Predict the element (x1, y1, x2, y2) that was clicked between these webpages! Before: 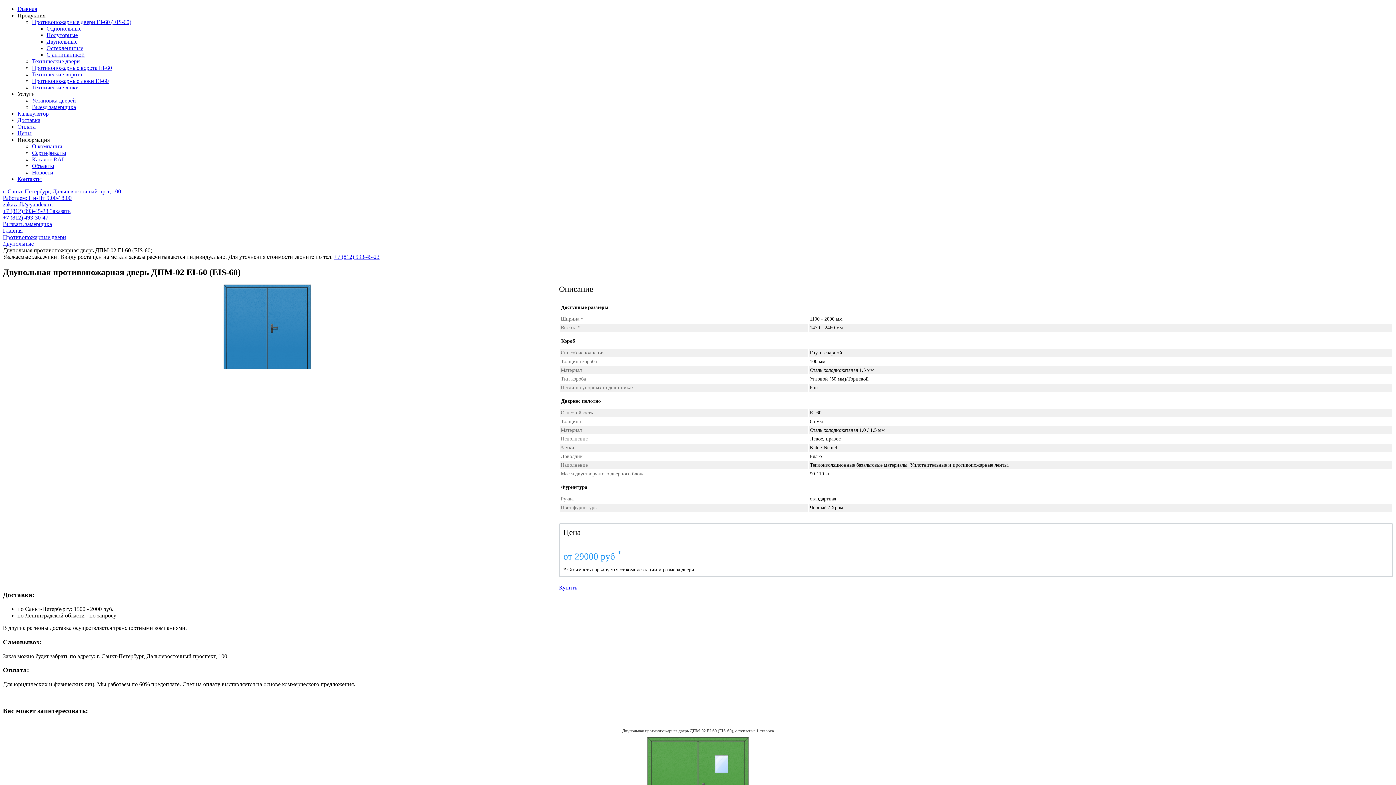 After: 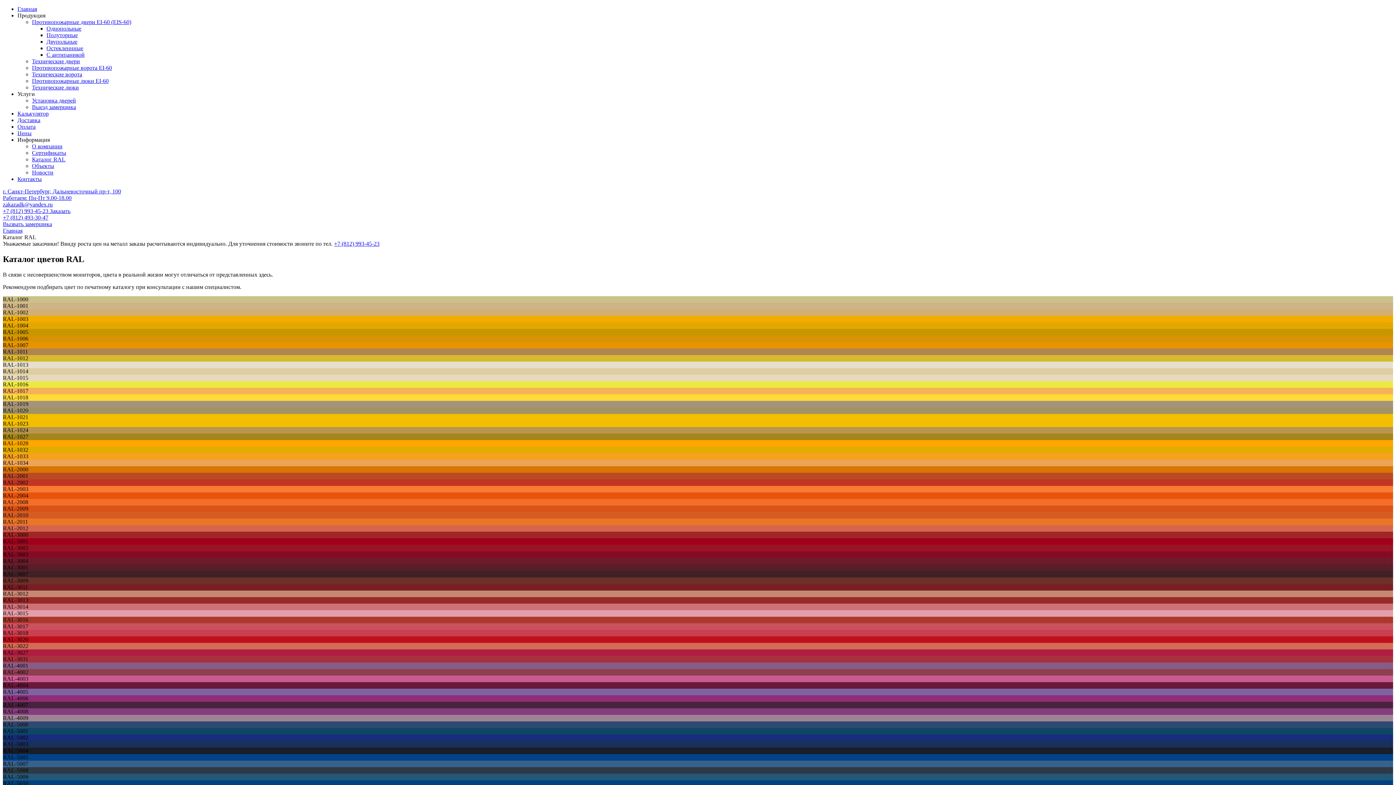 Action: label: Каталог RAL bbox: (32, 156, 65, 162)